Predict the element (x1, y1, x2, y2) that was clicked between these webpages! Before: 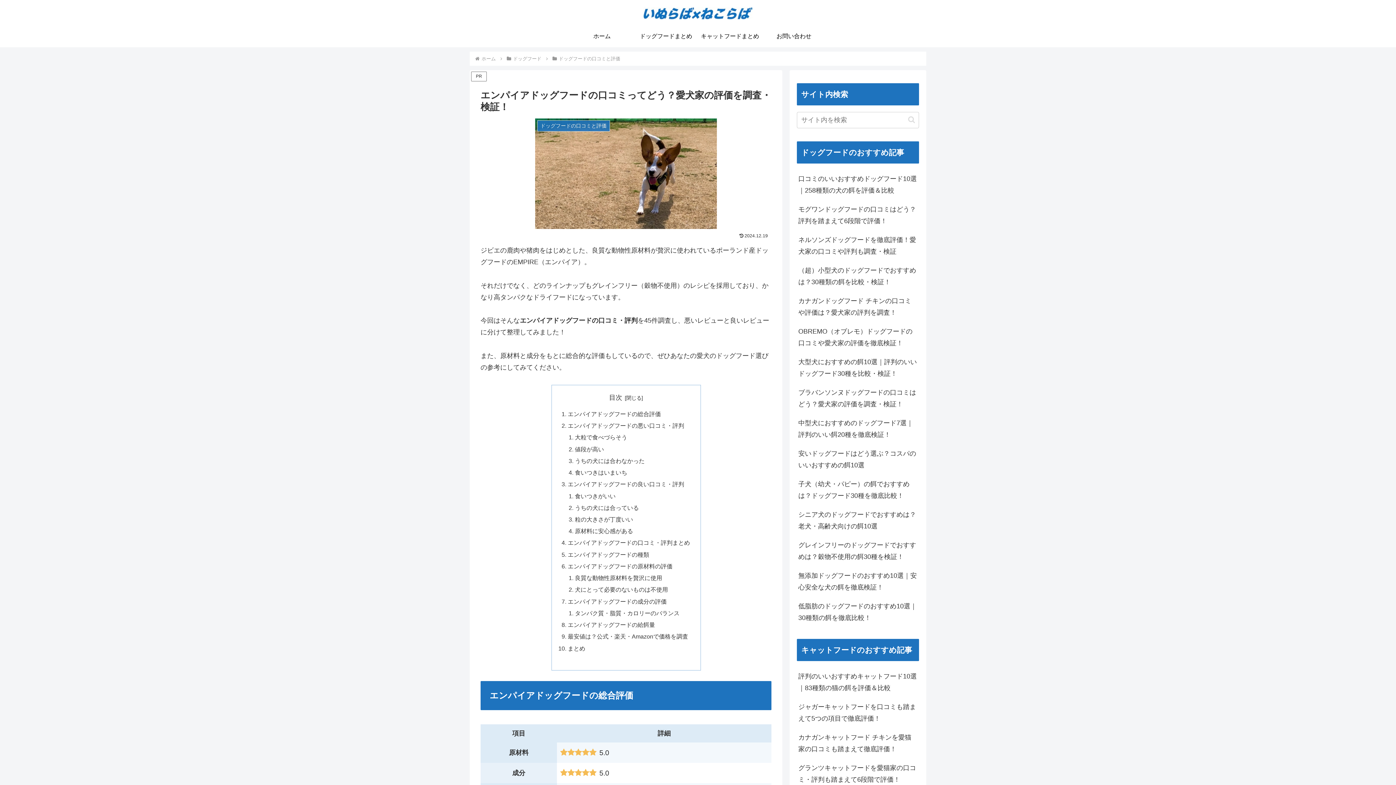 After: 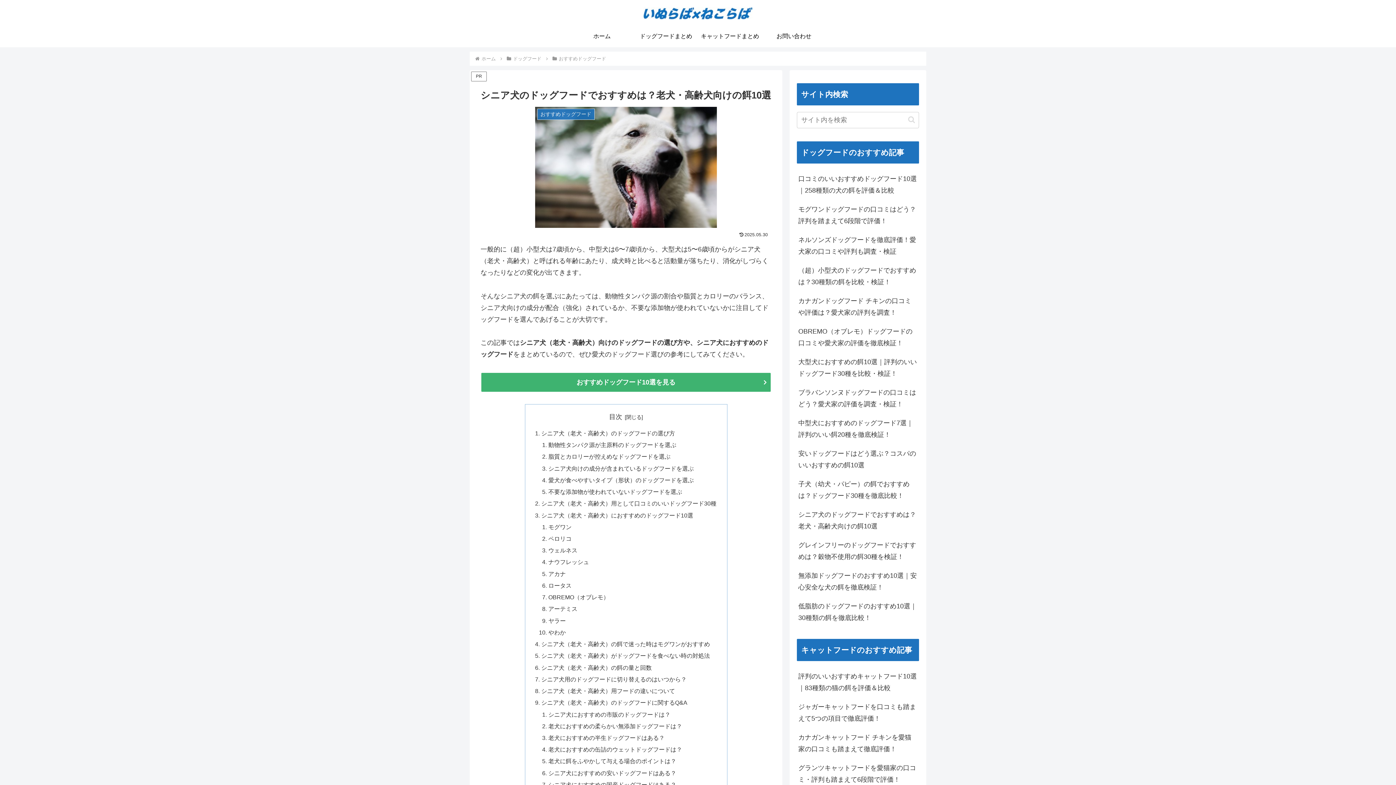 Action: label: シニア犬のドッグフードでおすすめは？老犬・高齢犬向けの餌10選 bbox: (797, 505, 919, 535)